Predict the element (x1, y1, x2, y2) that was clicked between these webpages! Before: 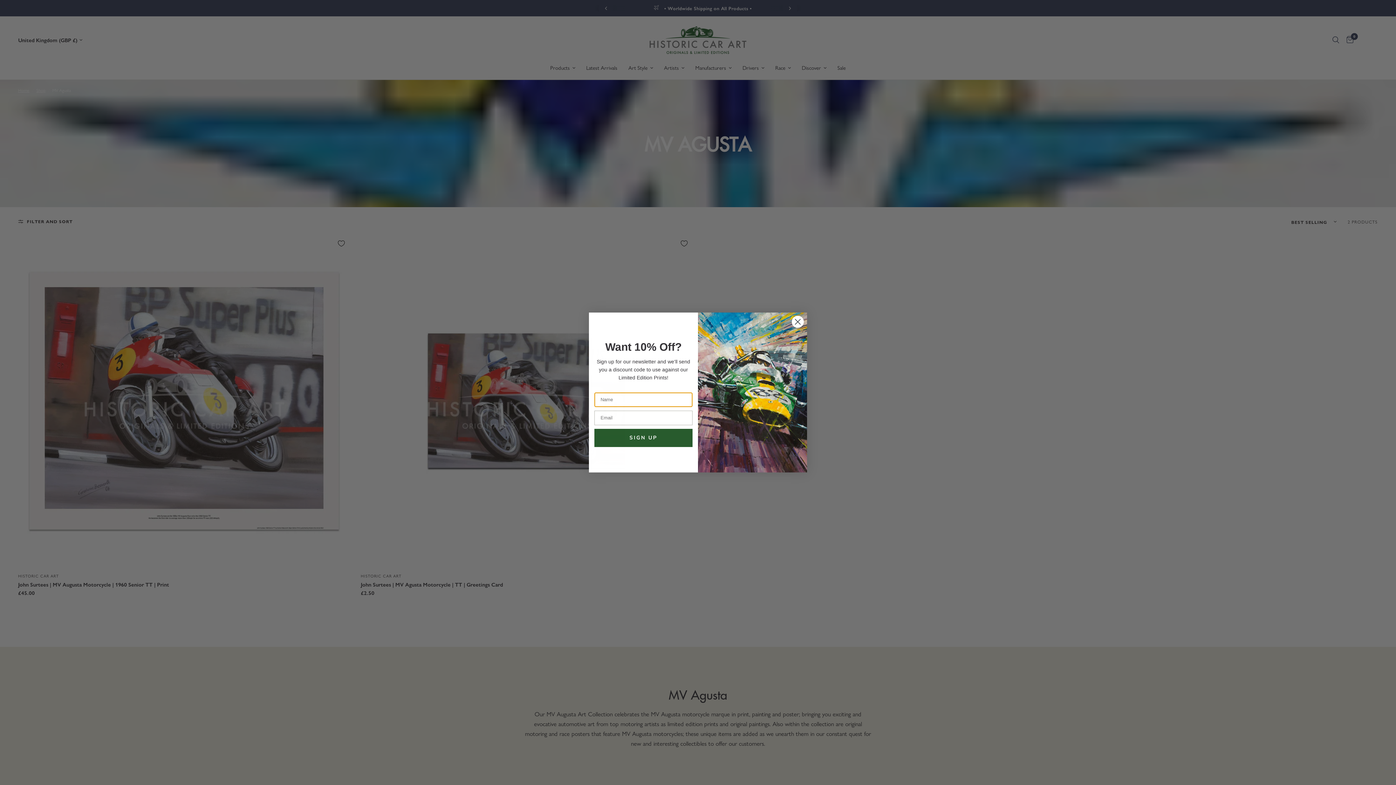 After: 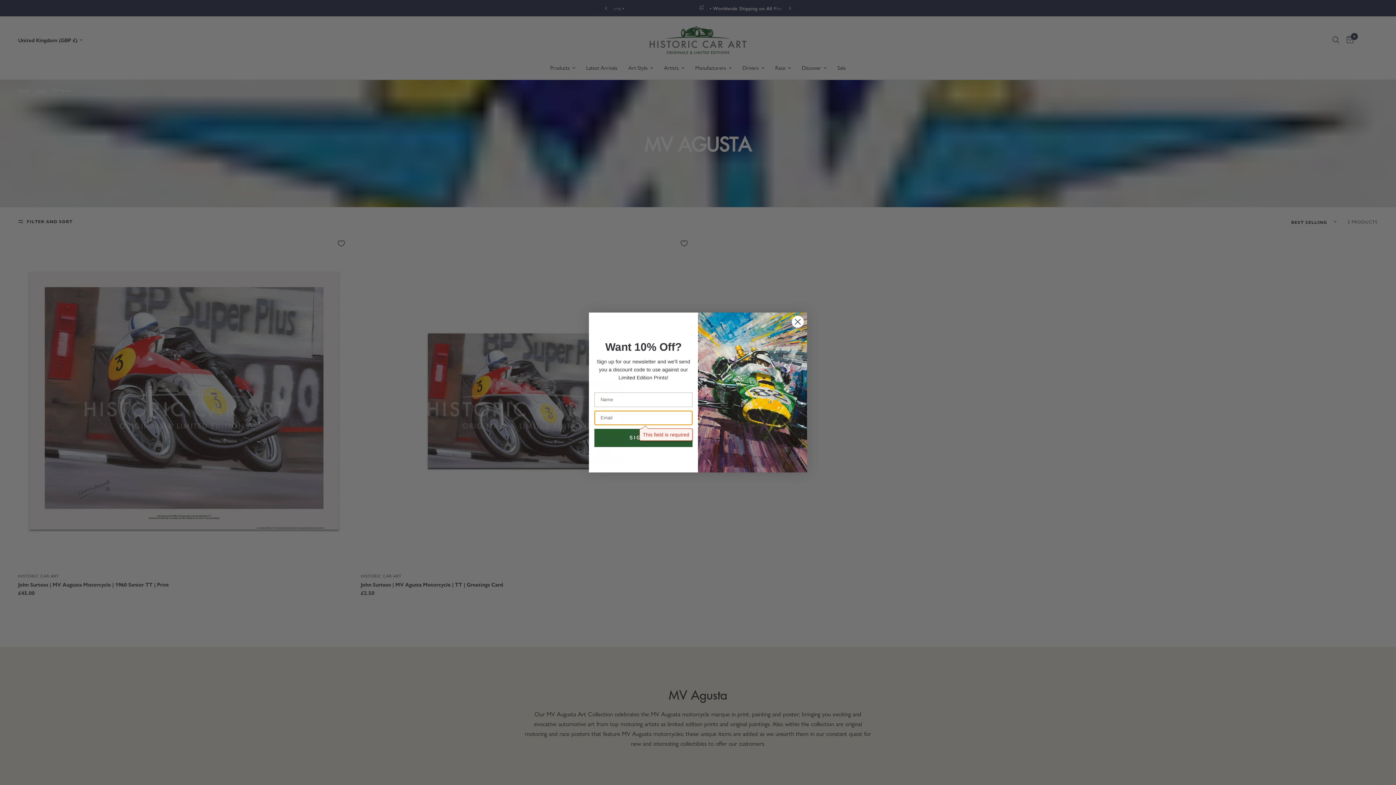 Action: label: SIGN UP bbox: (594, 428, 692, 447)